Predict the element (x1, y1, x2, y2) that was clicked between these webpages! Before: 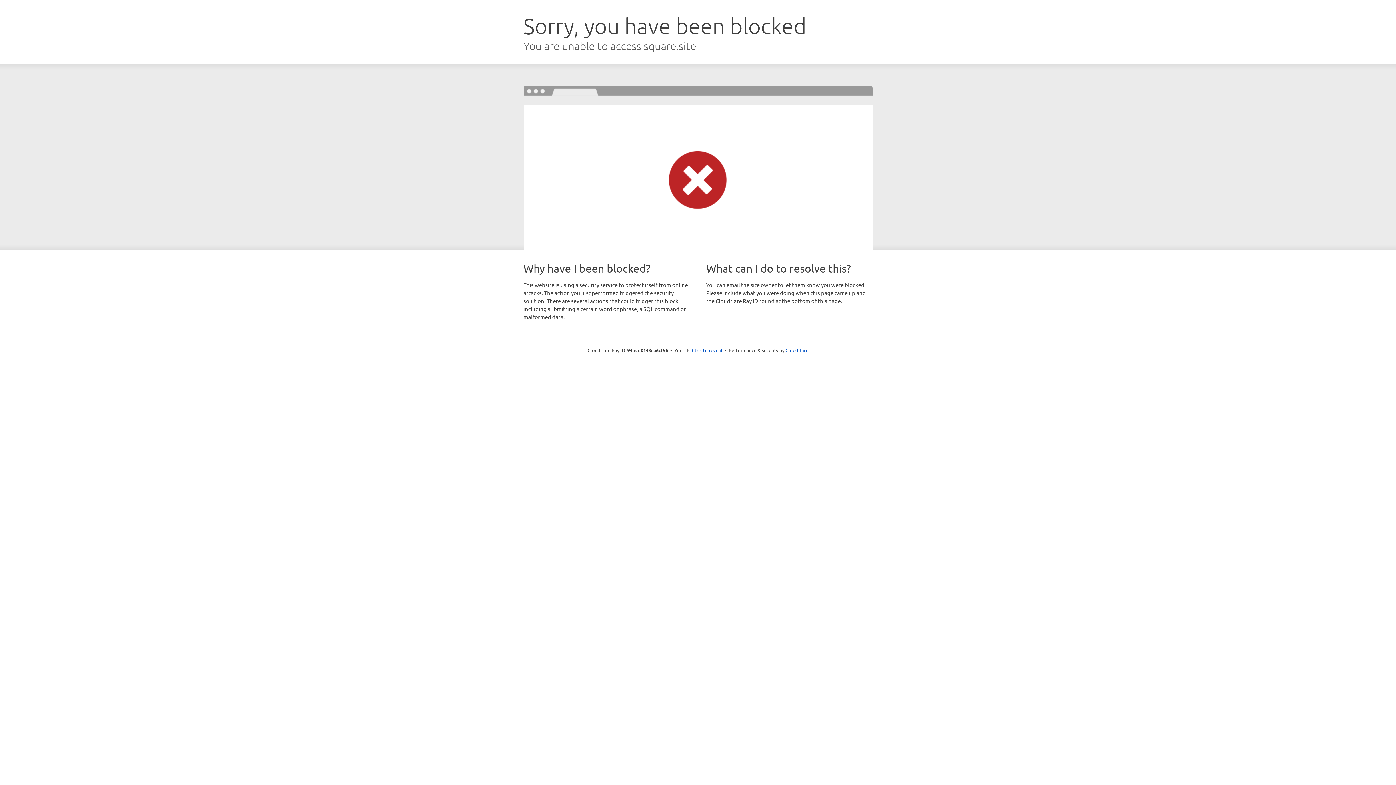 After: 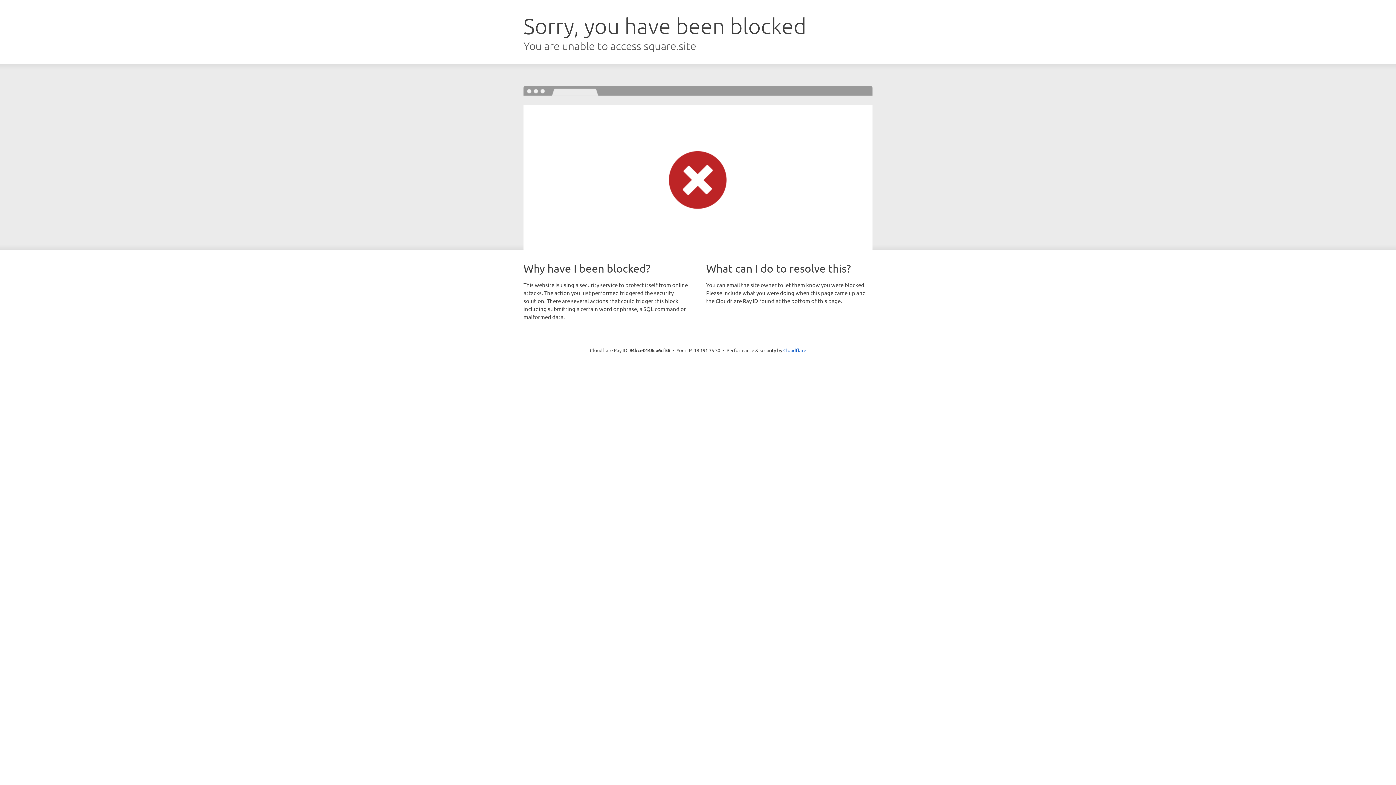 Action: bbox: (692, 346, 722, 353) label: Click to reveal